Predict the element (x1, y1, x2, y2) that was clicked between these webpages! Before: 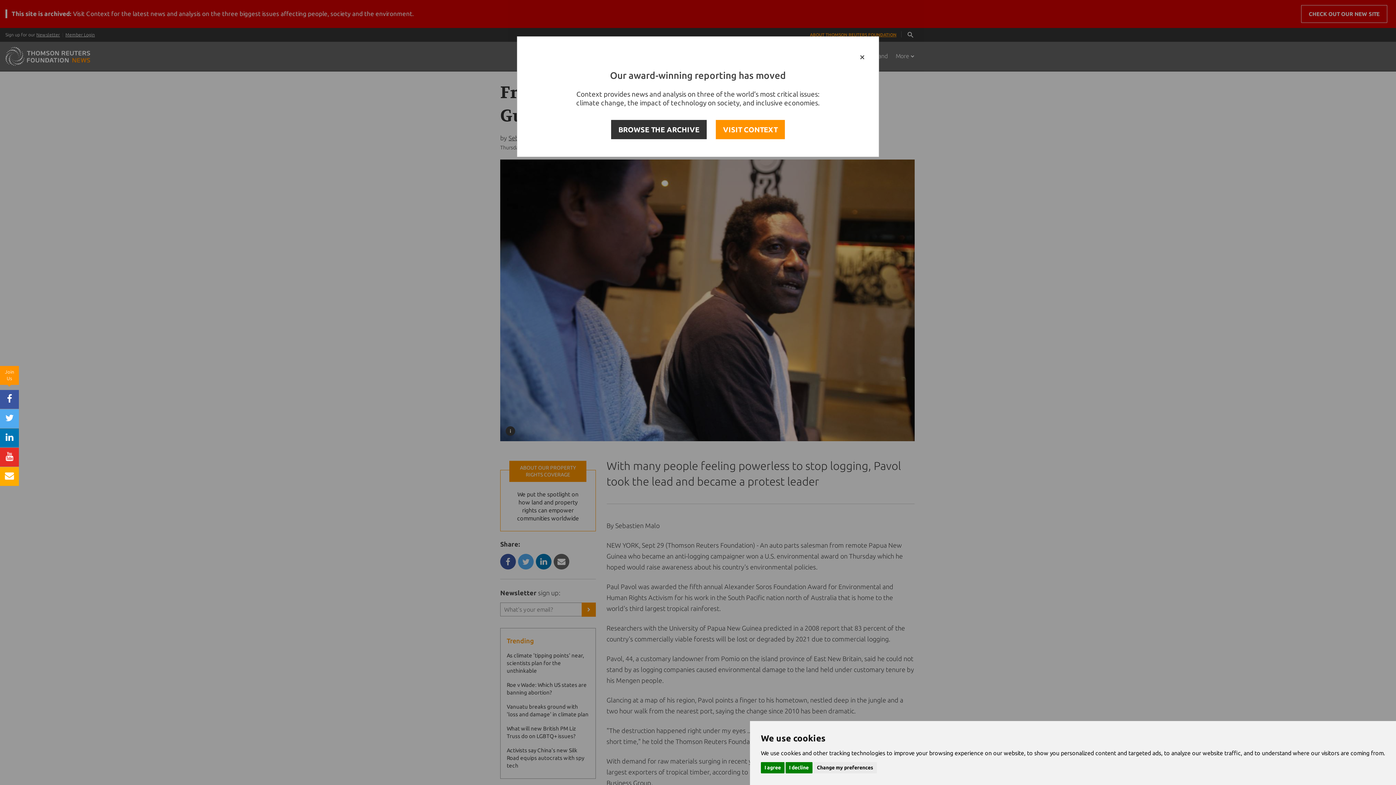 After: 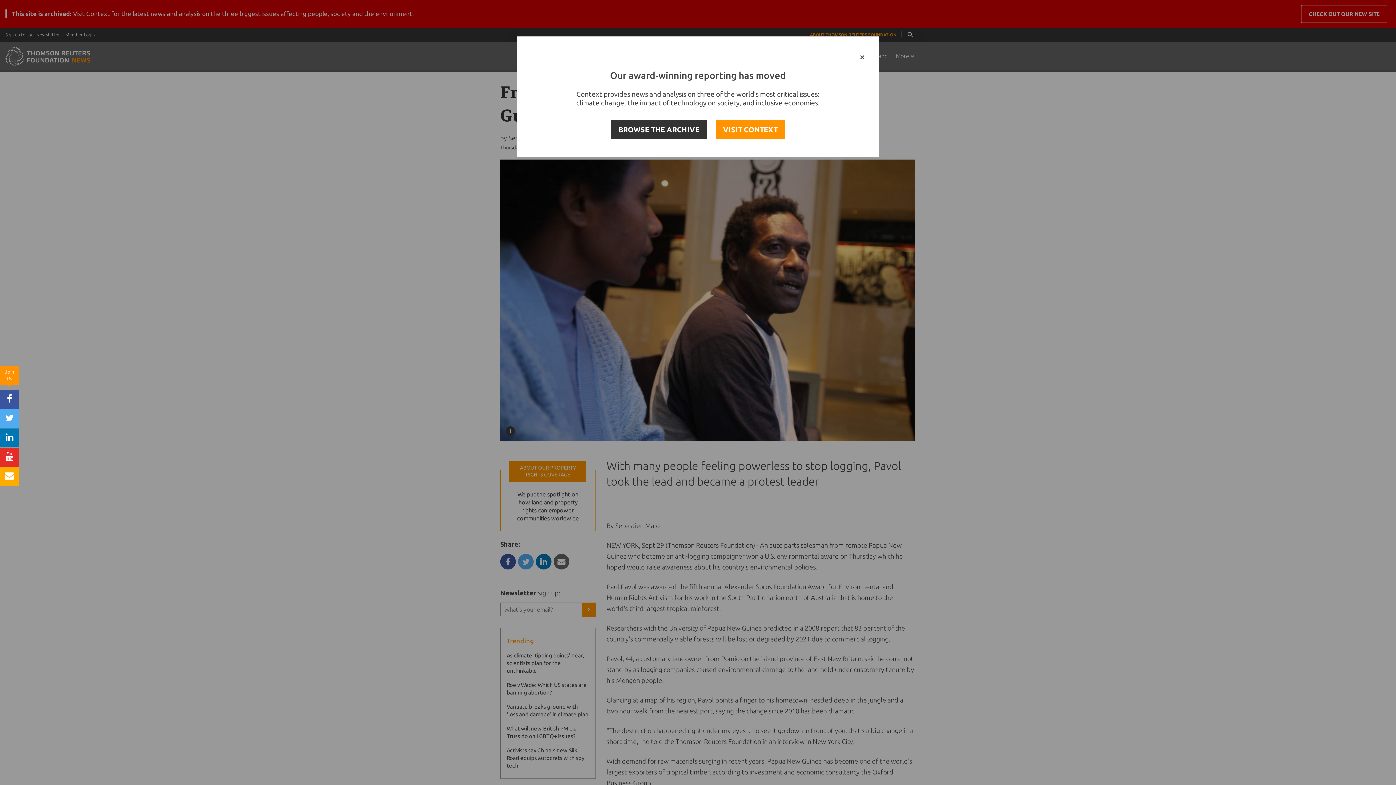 Action: bbox: (785, 762, 812, 773) label: I decline